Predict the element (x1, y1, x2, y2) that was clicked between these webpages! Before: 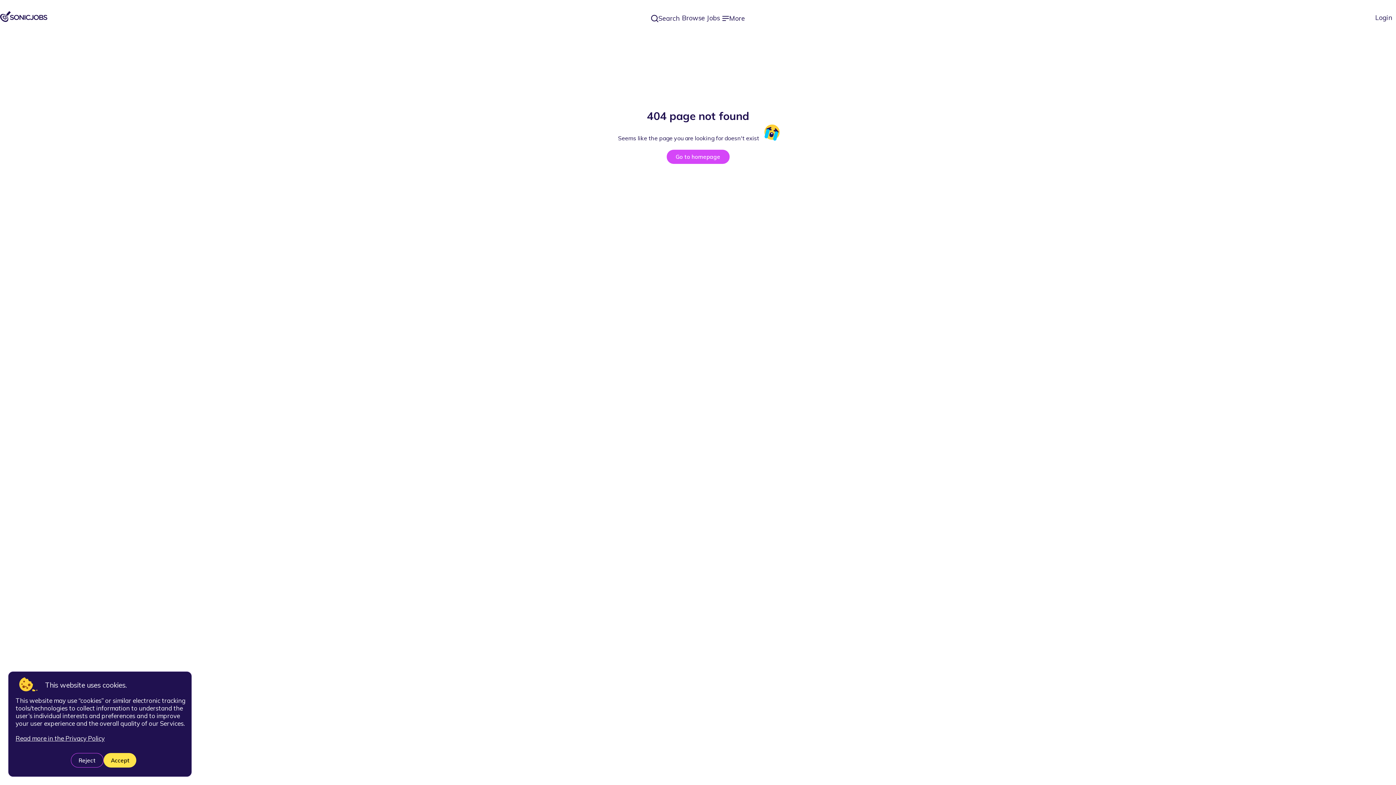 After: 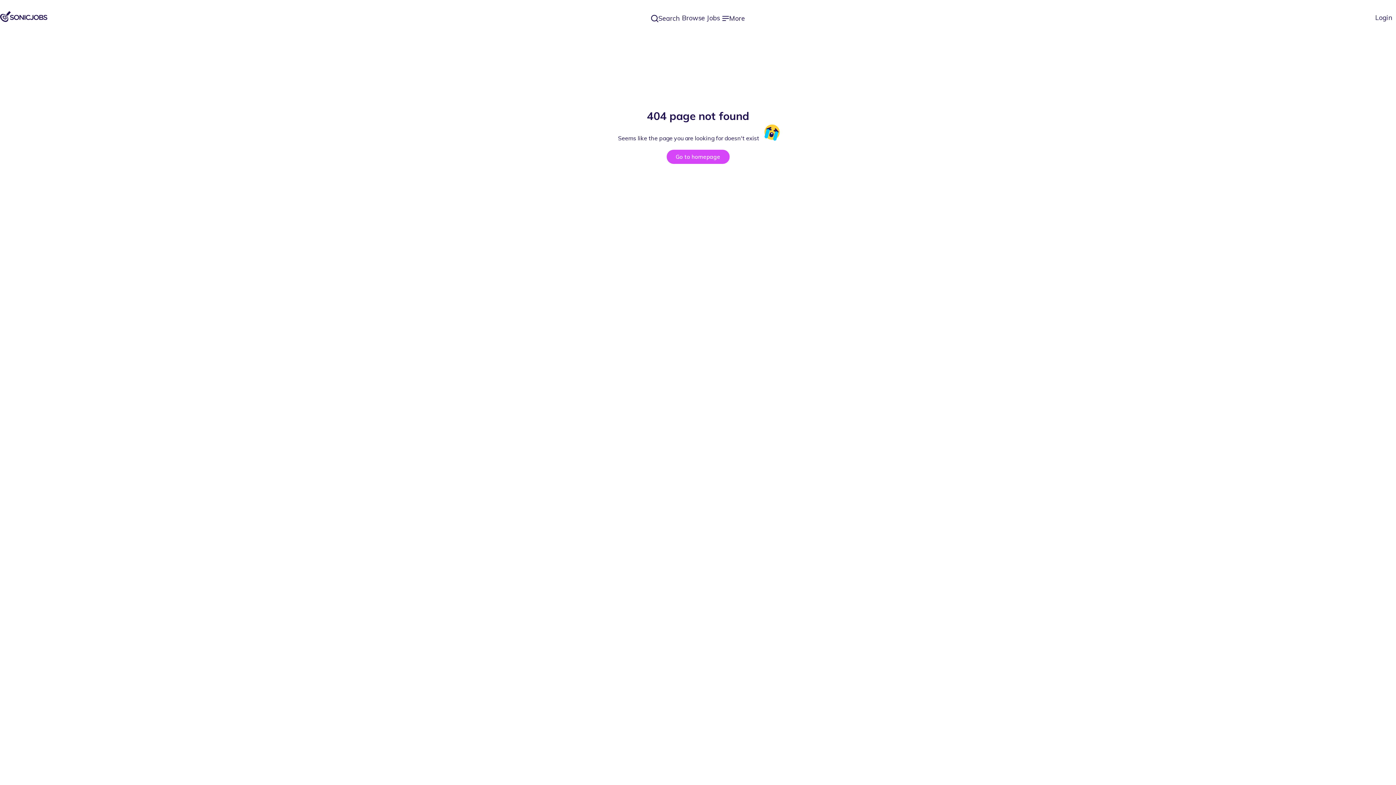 Action: bbox: (103, 753, 136, 768) label: Accept